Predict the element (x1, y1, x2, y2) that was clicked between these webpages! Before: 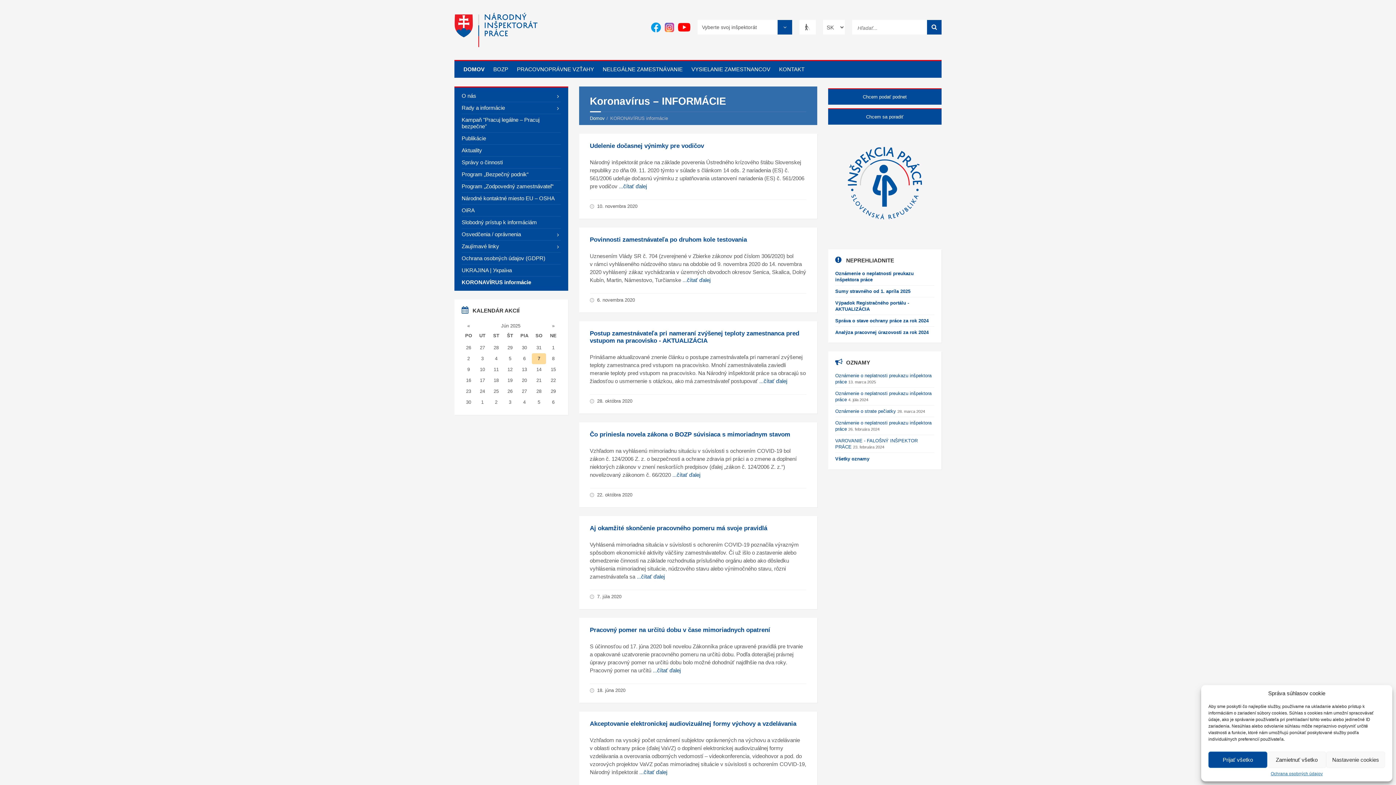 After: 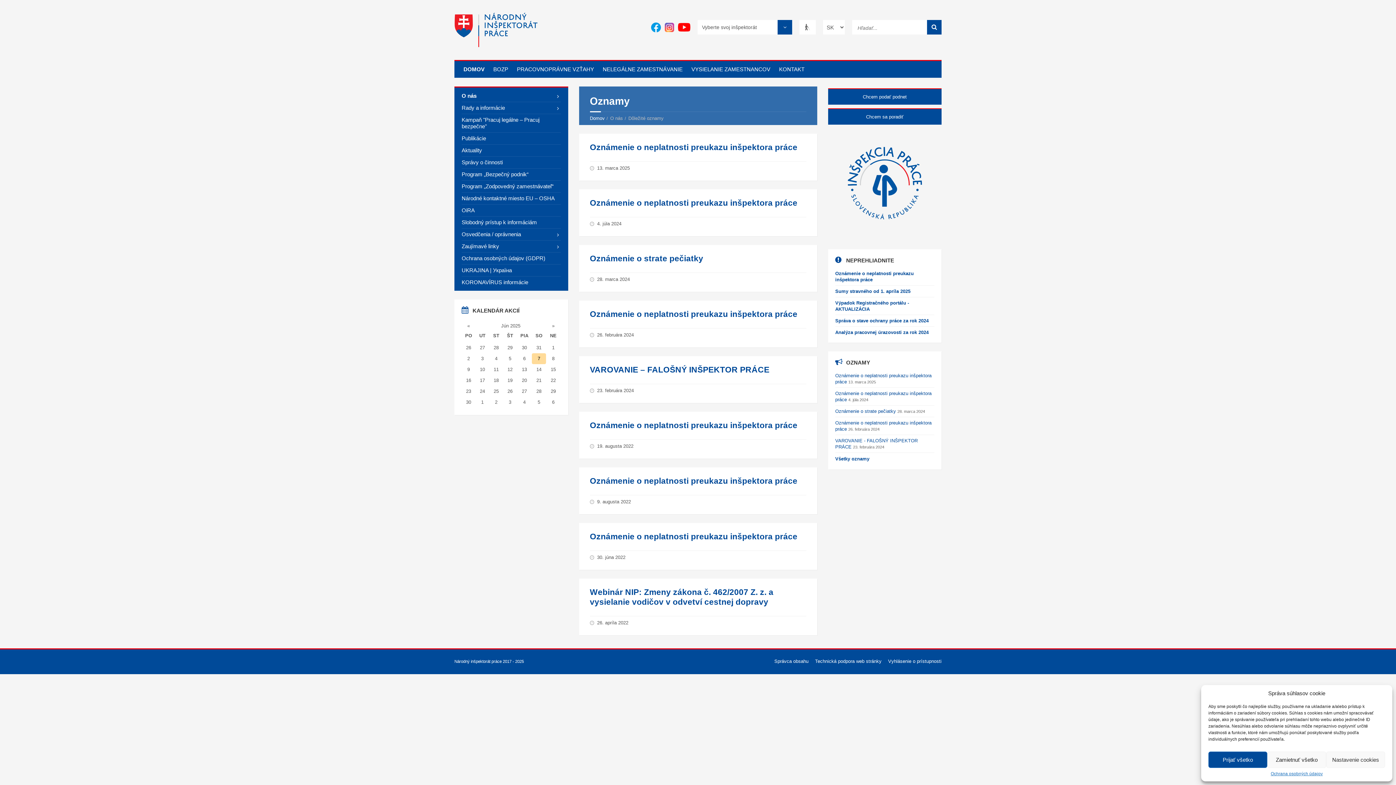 Action: bbox: (835, 456, 873, 461) label: Všetky oznamy